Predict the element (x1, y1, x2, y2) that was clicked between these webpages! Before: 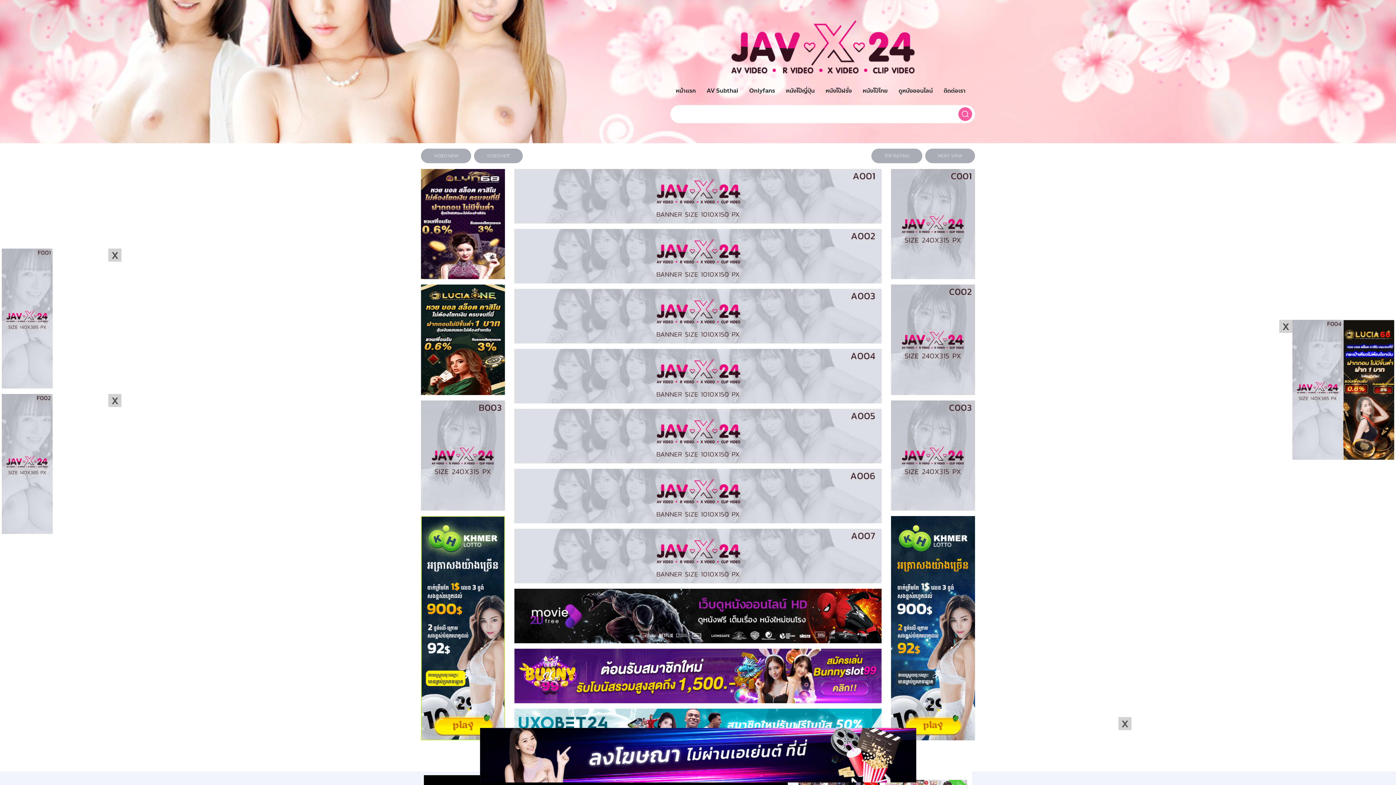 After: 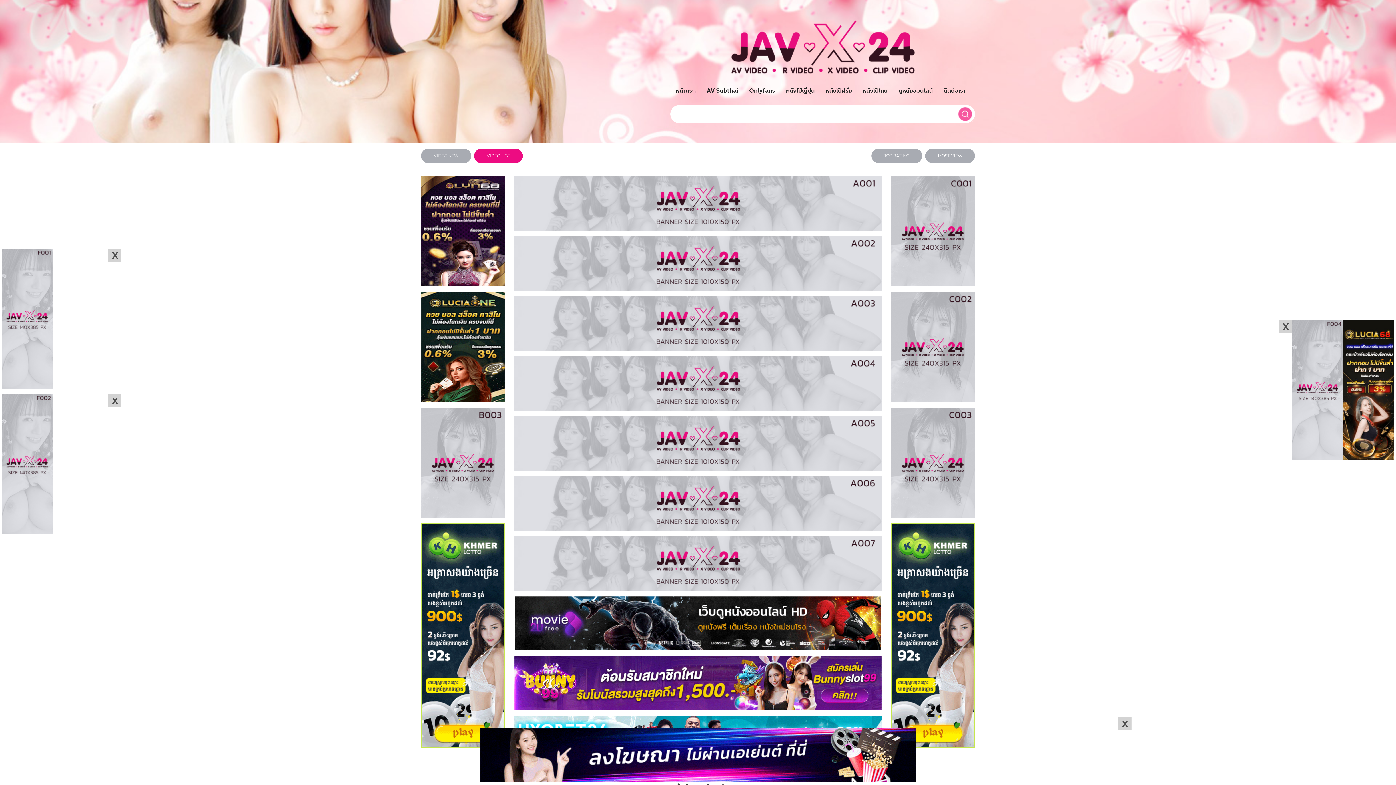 Action: label: VIDEO HOT bbox: (474, 148, 522, 163)